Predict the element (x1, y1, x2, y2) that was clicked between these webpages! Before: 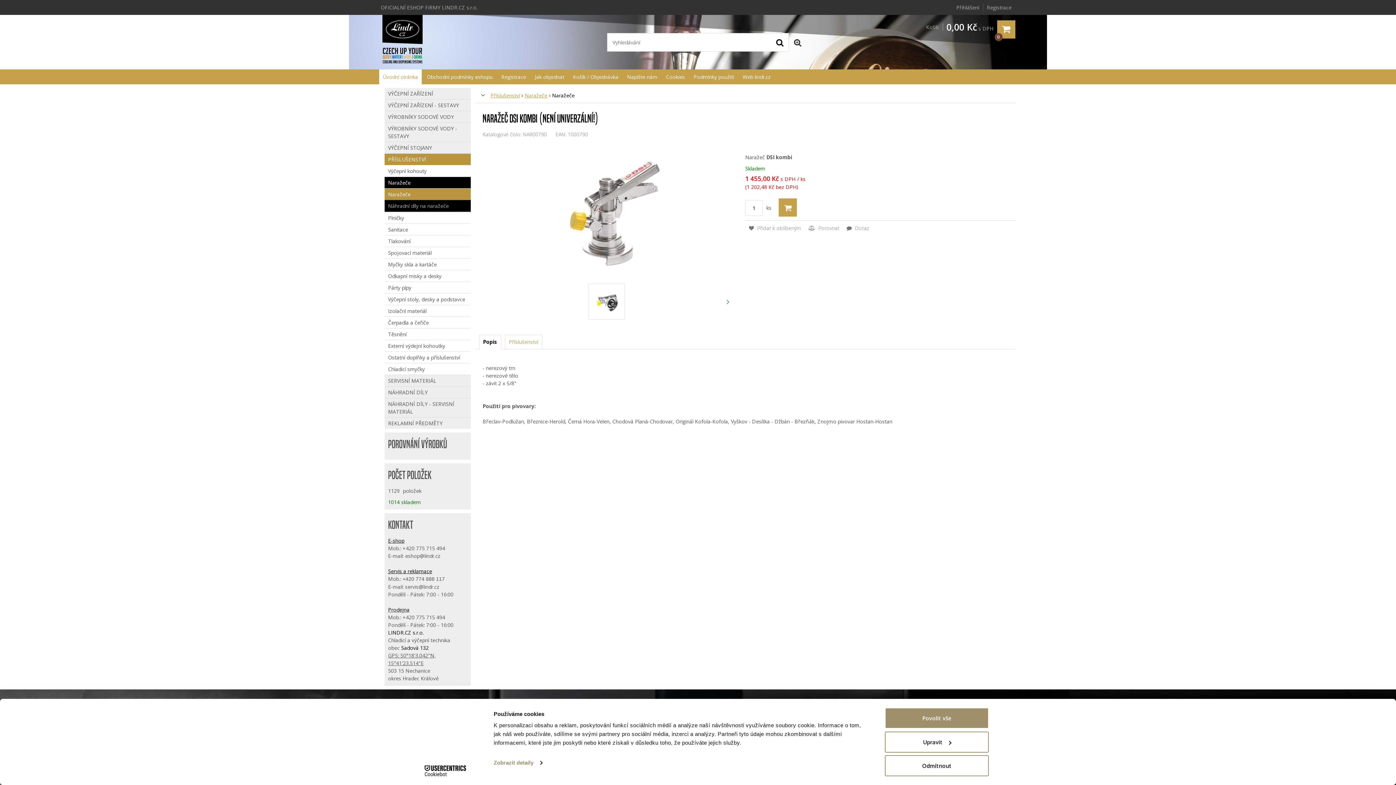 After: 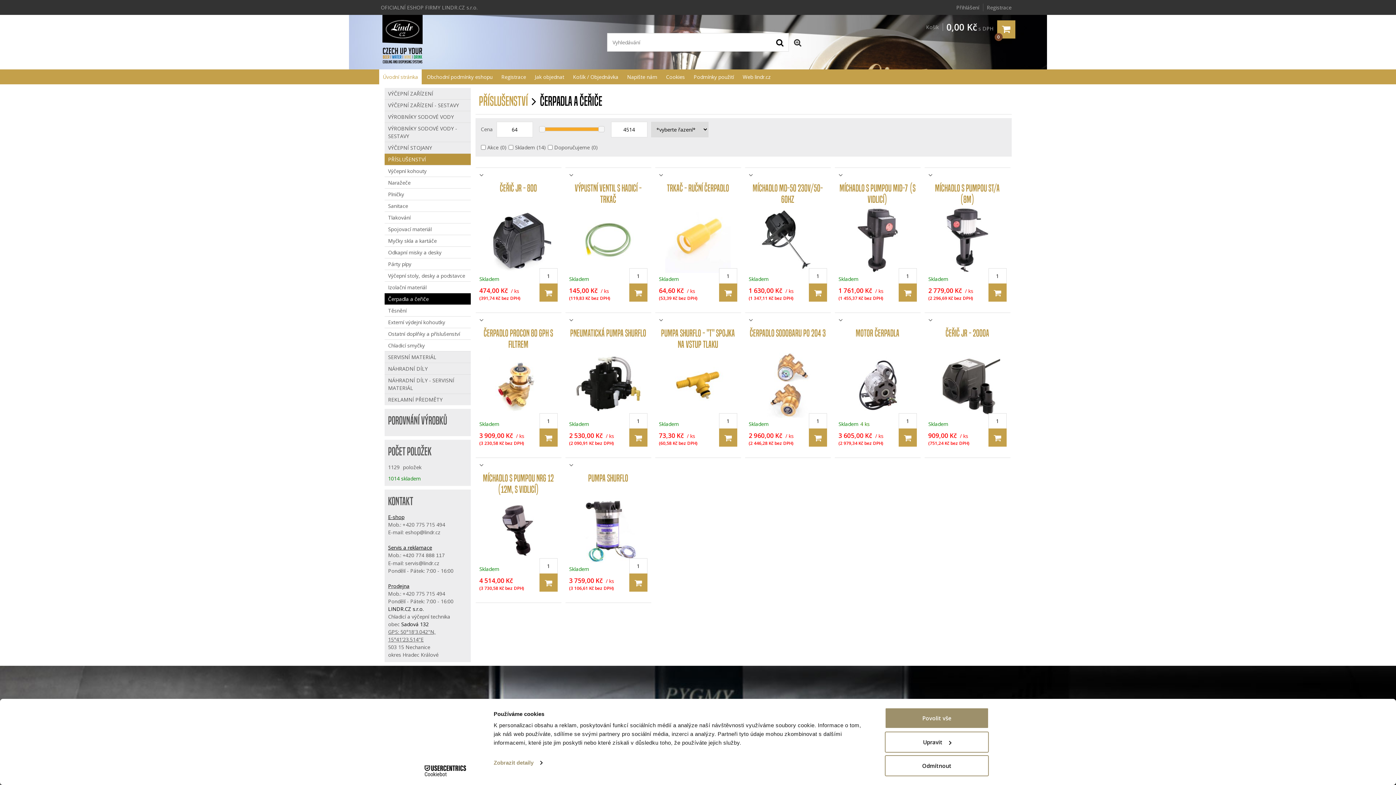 Action: bbox: (384, 317, 470, 328) label: Čerpadla a čeřiče